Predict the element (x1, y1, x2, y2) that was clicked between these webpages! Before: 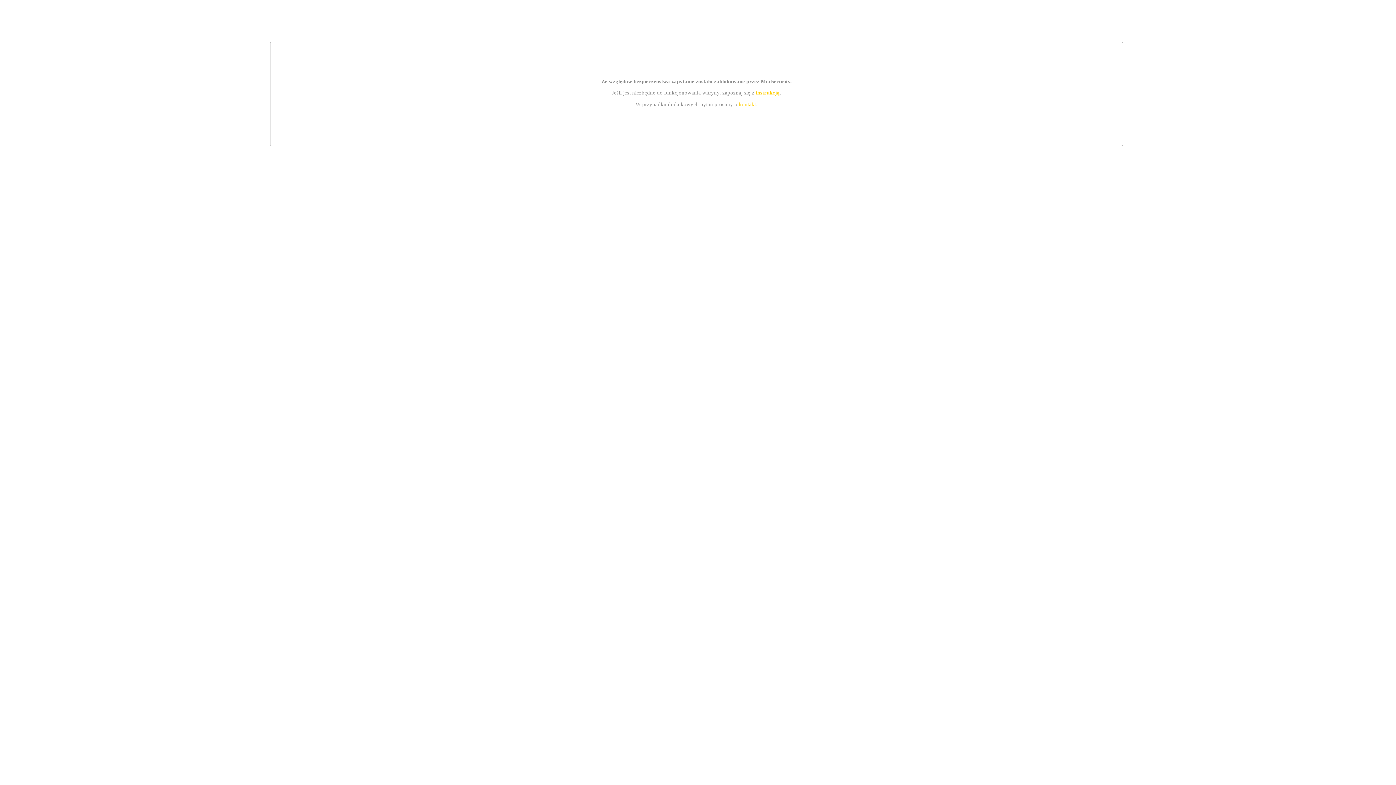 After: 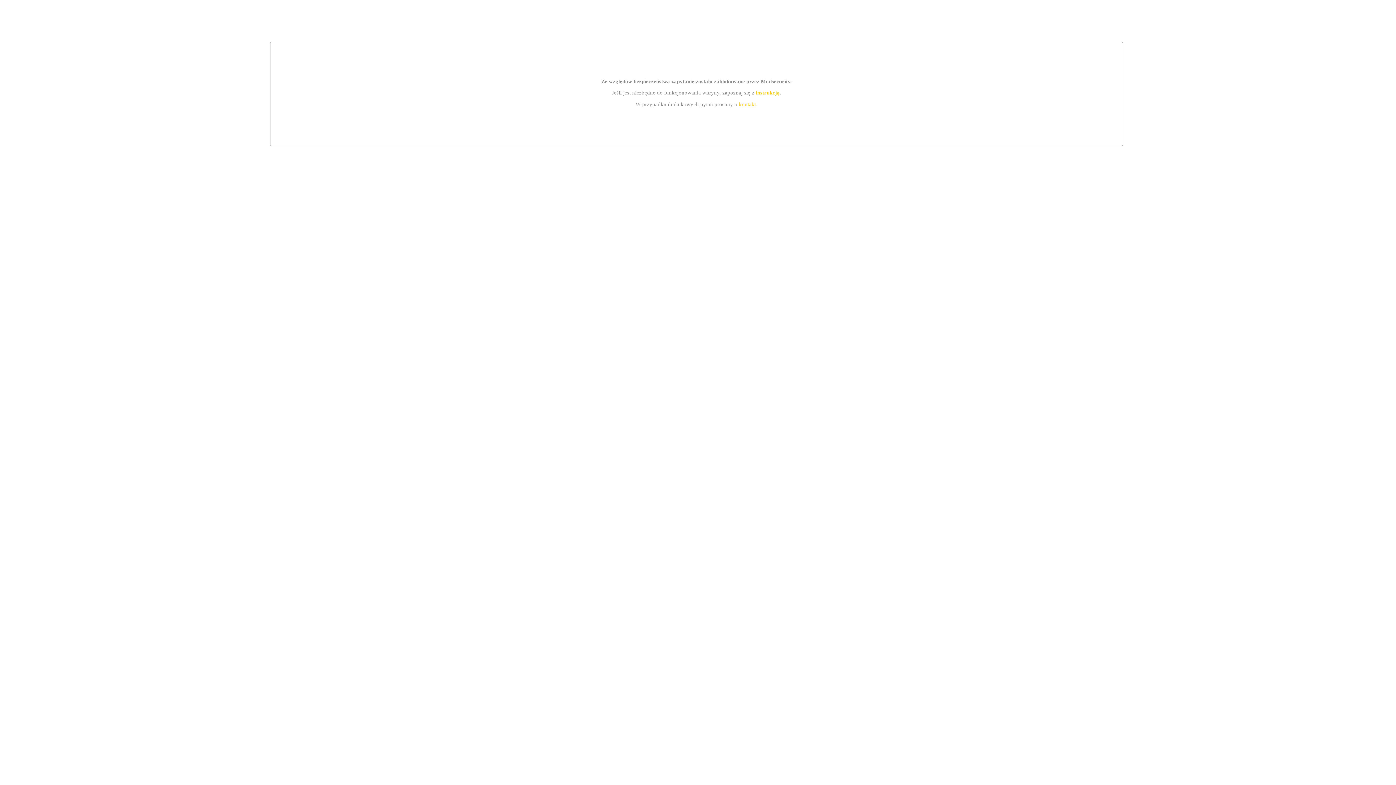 Action: label: kontakt bbox: (739, 101, 756, 107)